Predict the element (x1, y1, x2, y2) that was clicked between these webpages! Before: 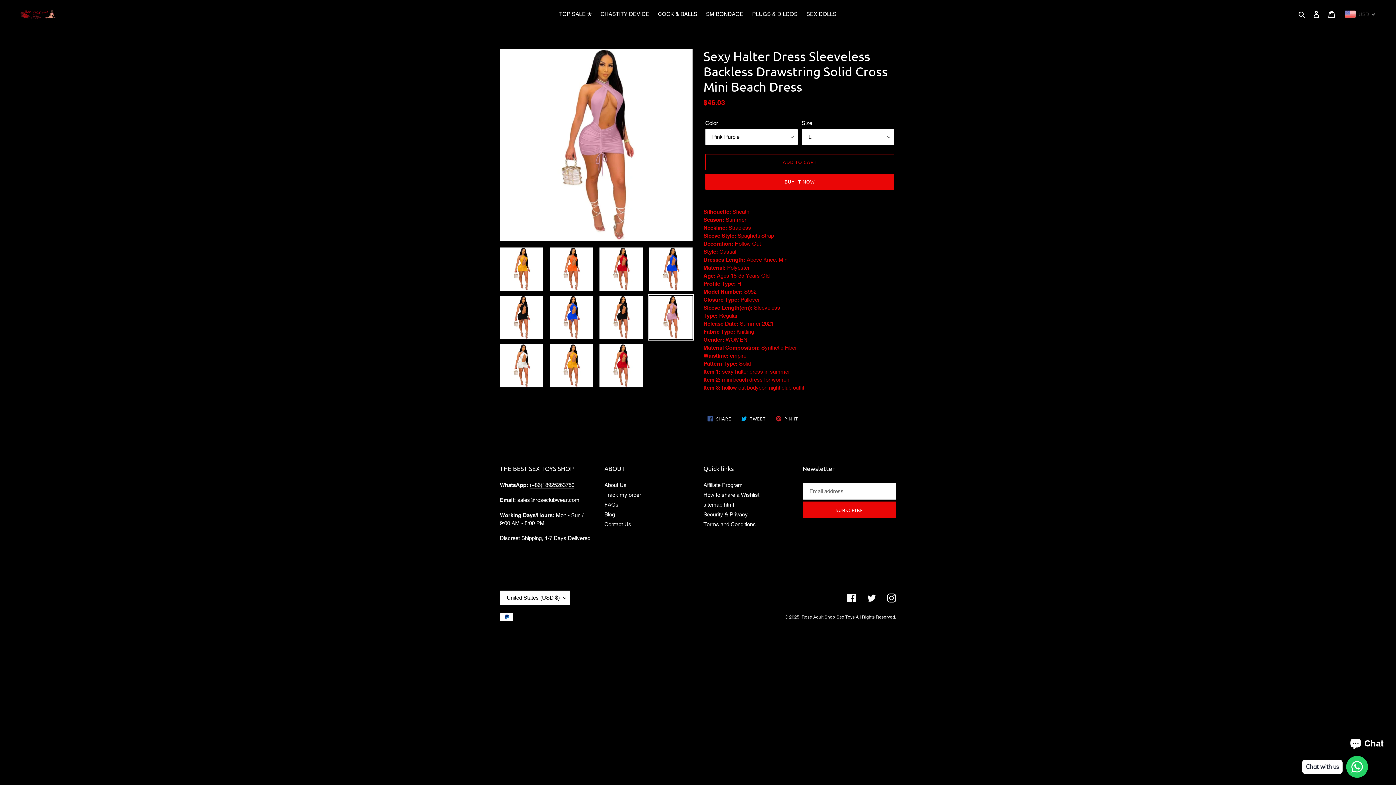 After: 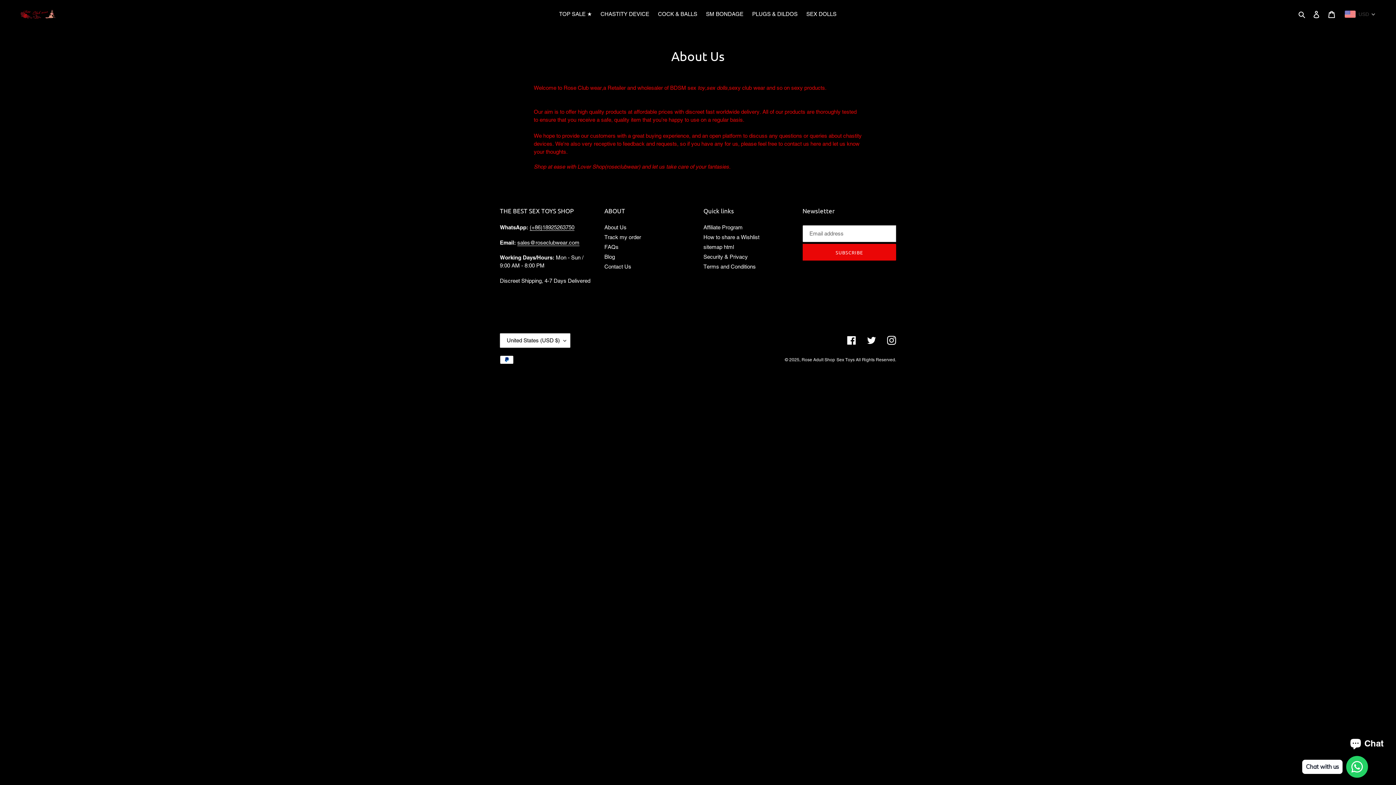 Action: label: About Us bbox: (604, 482, 626, 488)